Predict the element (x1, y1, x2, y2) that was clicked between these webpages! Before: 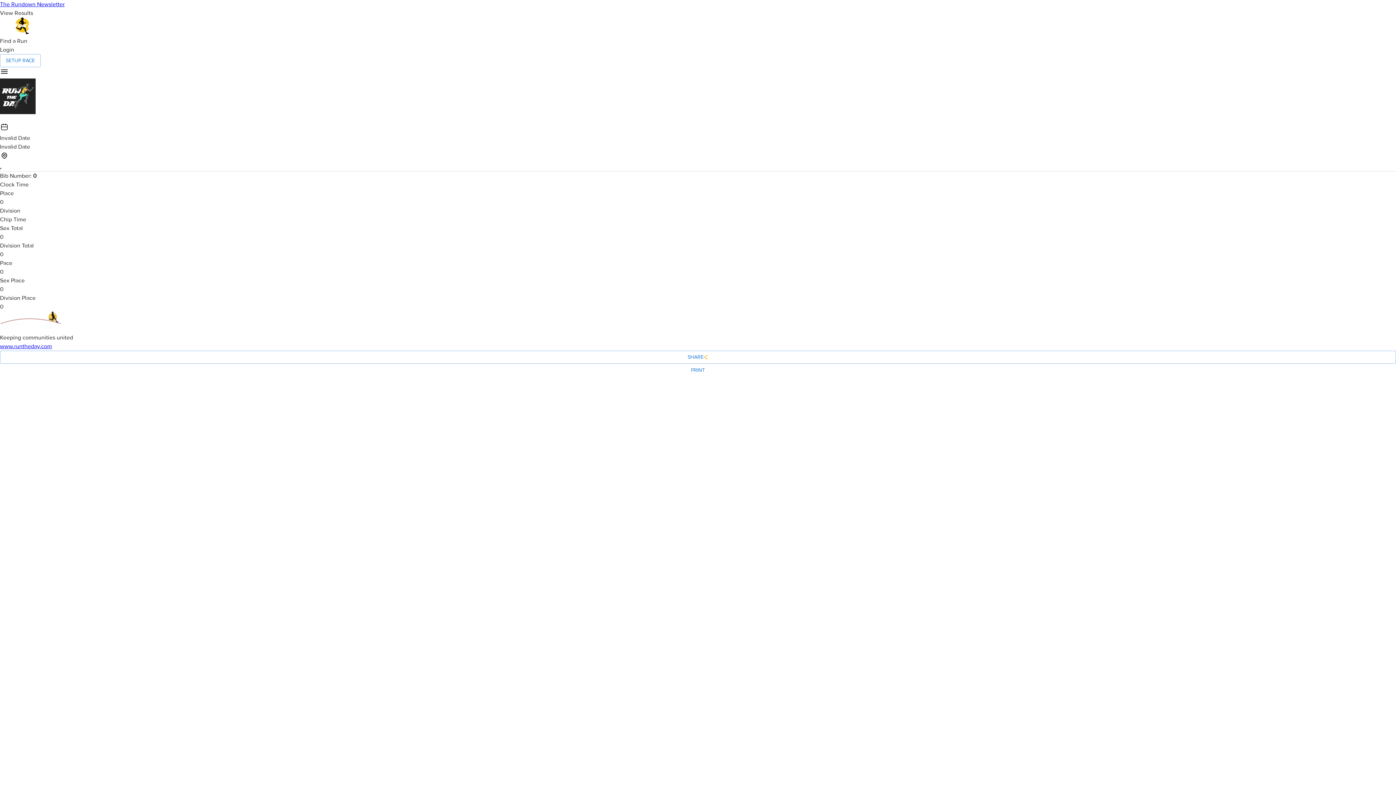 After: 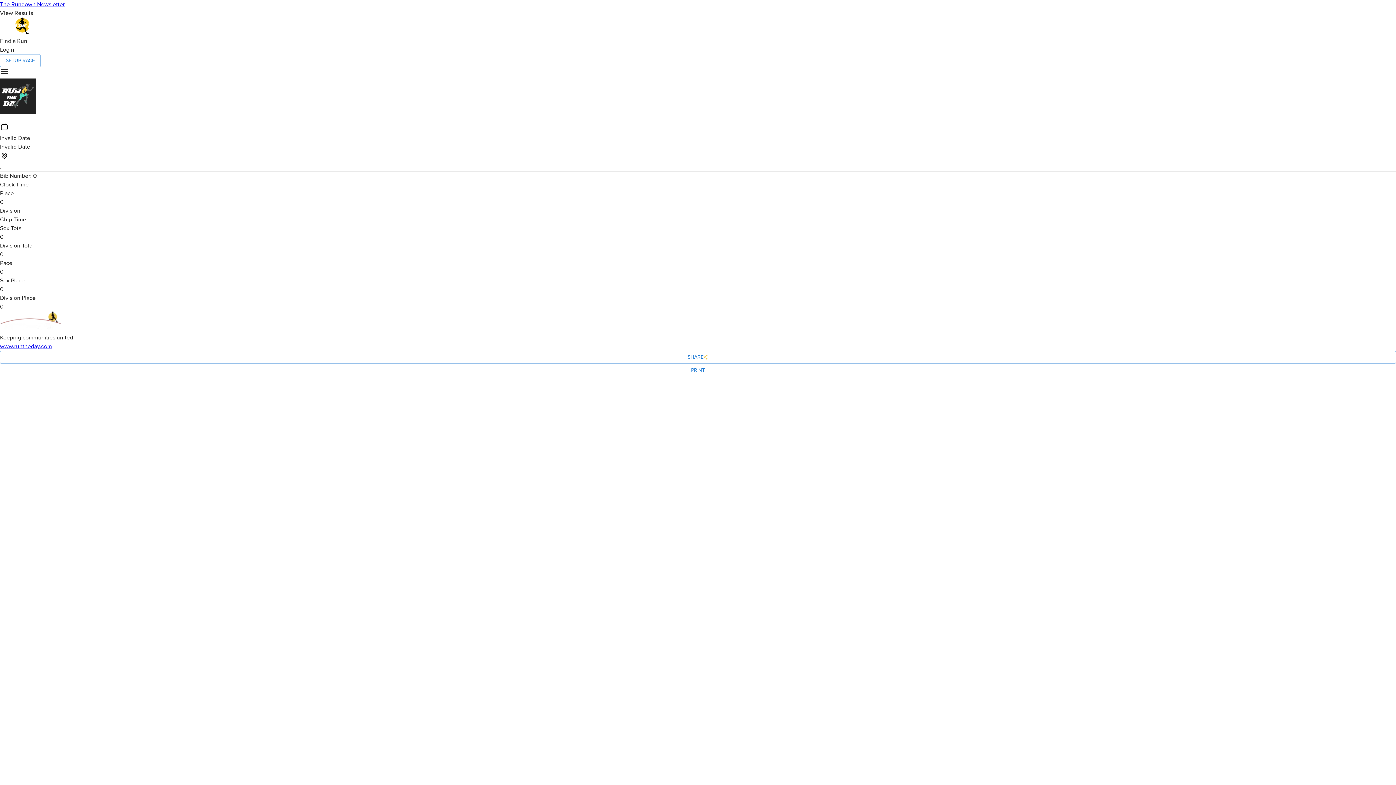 Action: label: www.runtheday.com bbox: (0, 342, 52, 350)